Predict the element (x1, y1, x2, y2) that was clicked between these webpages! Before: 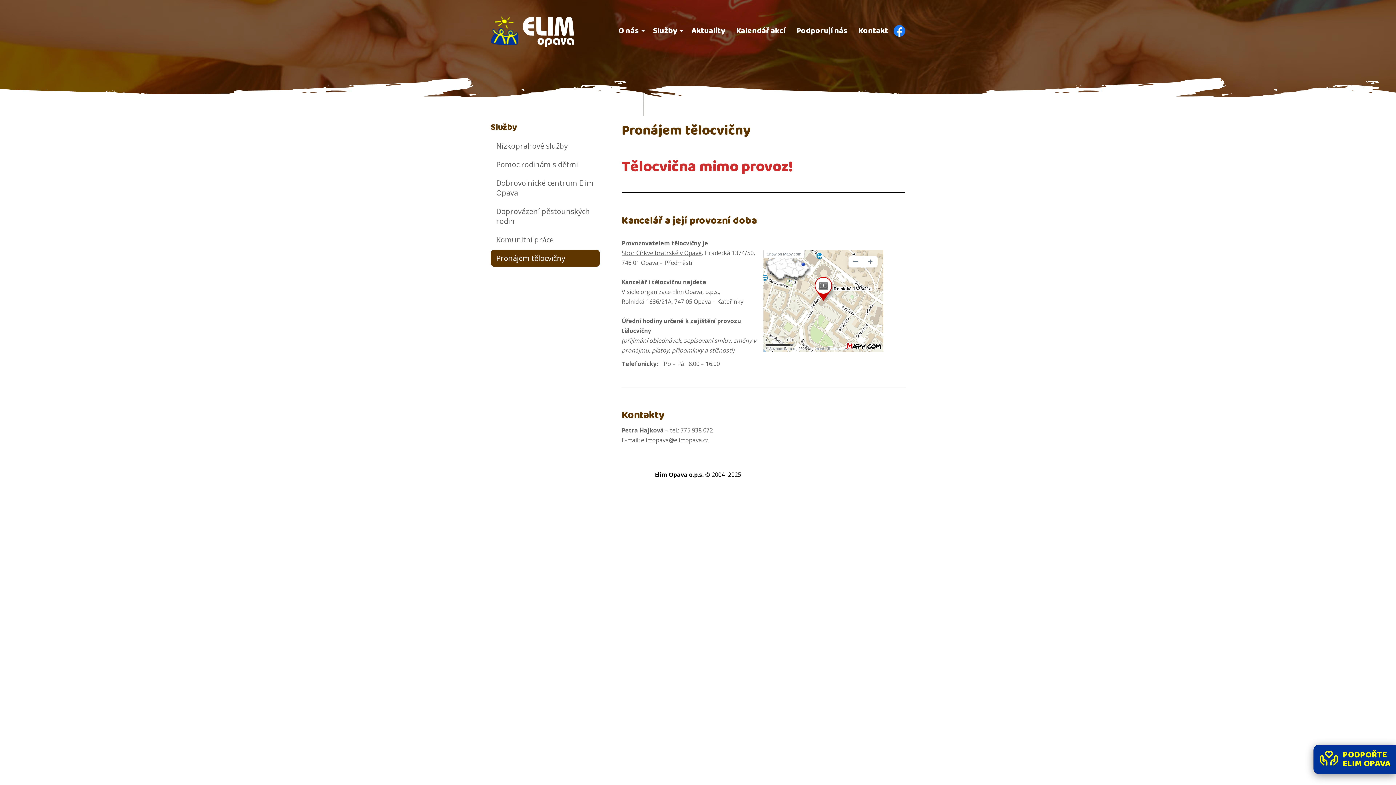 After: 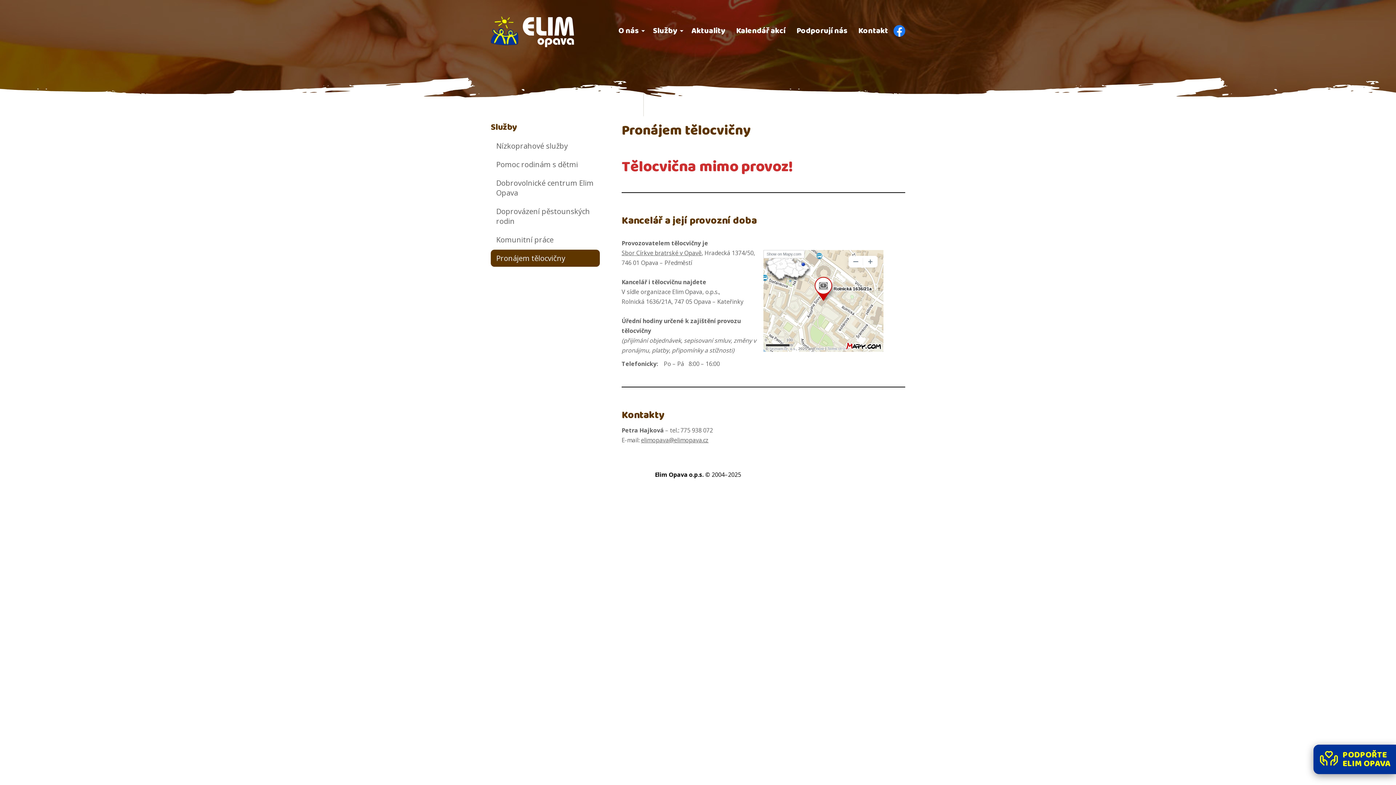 Action: bbox: (641, 436, 708, 444) label: elimopava@elimopava.cz